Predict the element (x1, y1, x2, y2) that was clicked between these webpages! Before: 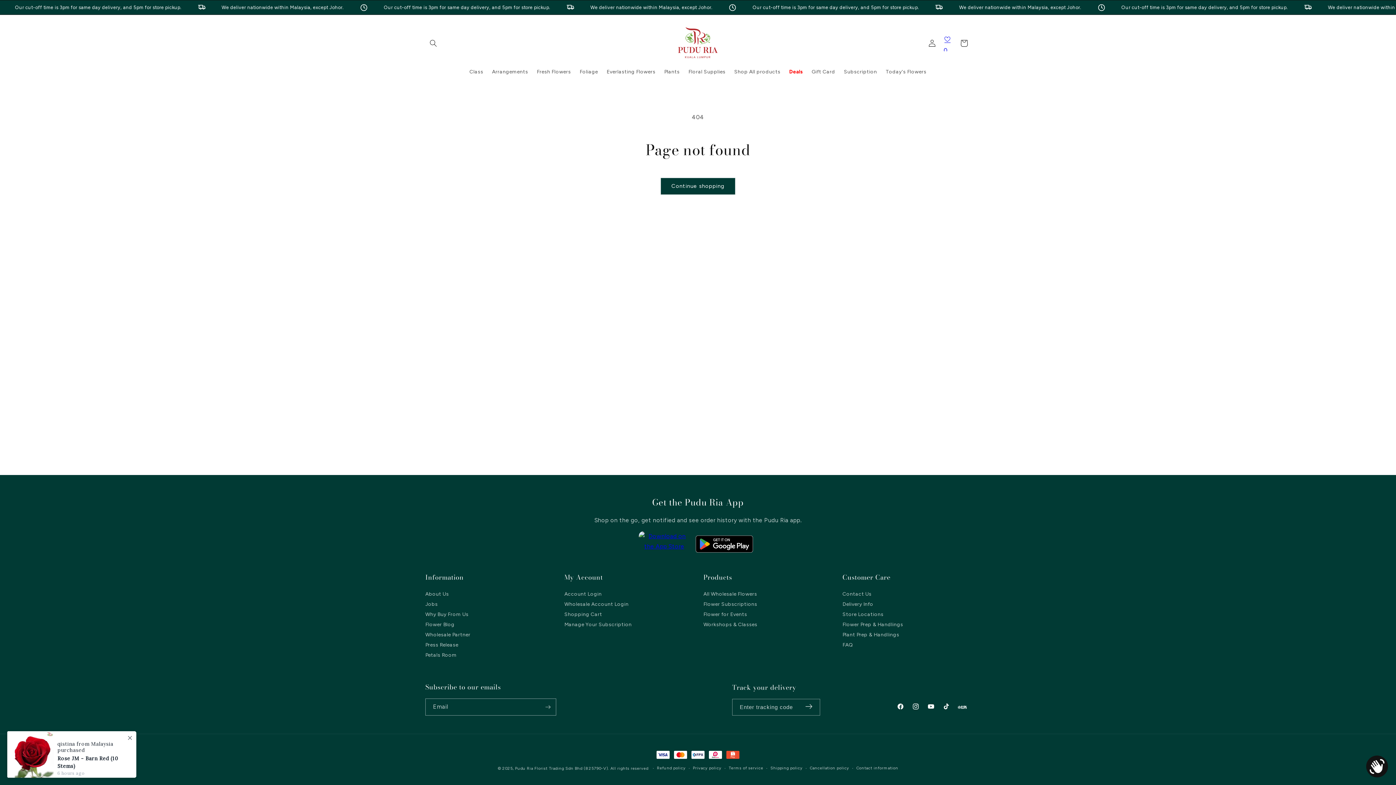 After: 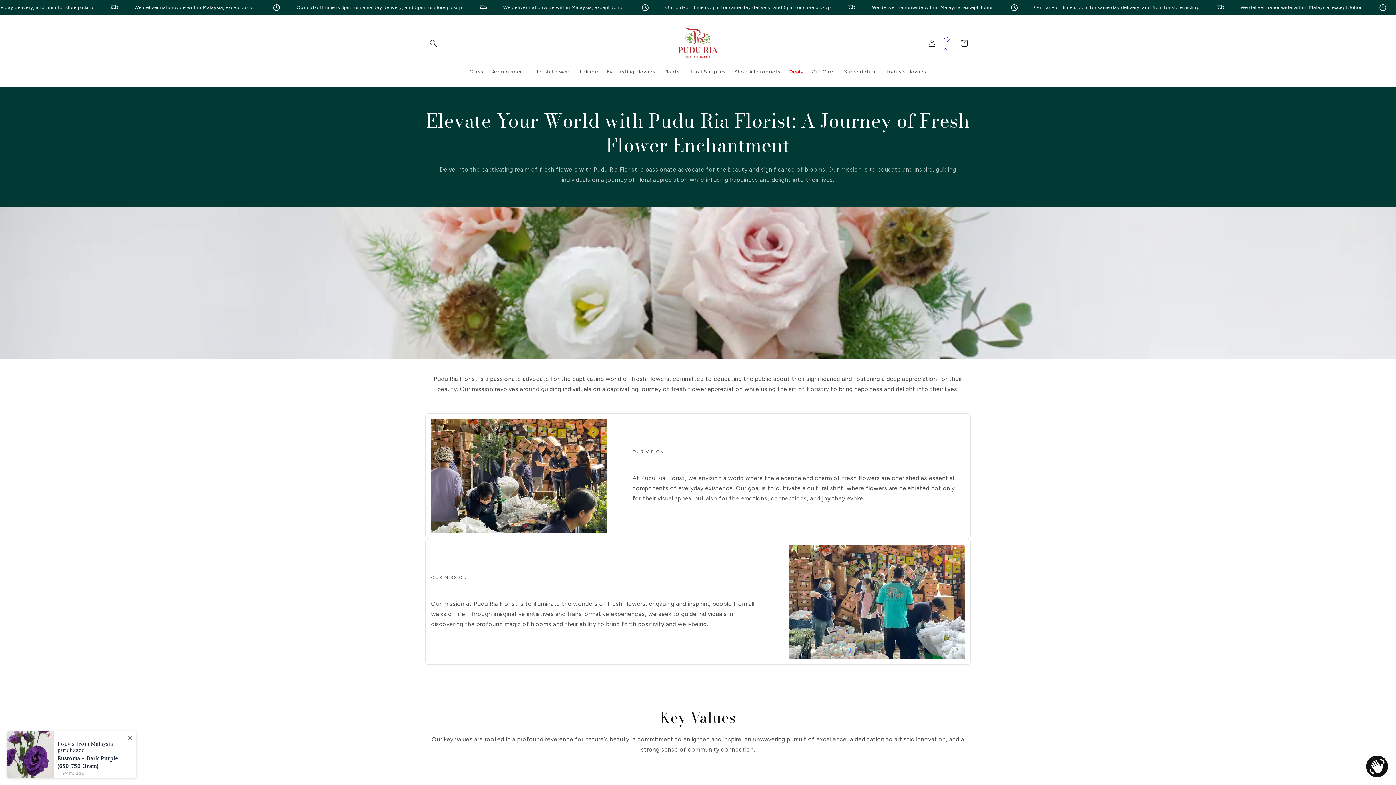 Action: label: About Us bbox: (425, 589, 449, 598)